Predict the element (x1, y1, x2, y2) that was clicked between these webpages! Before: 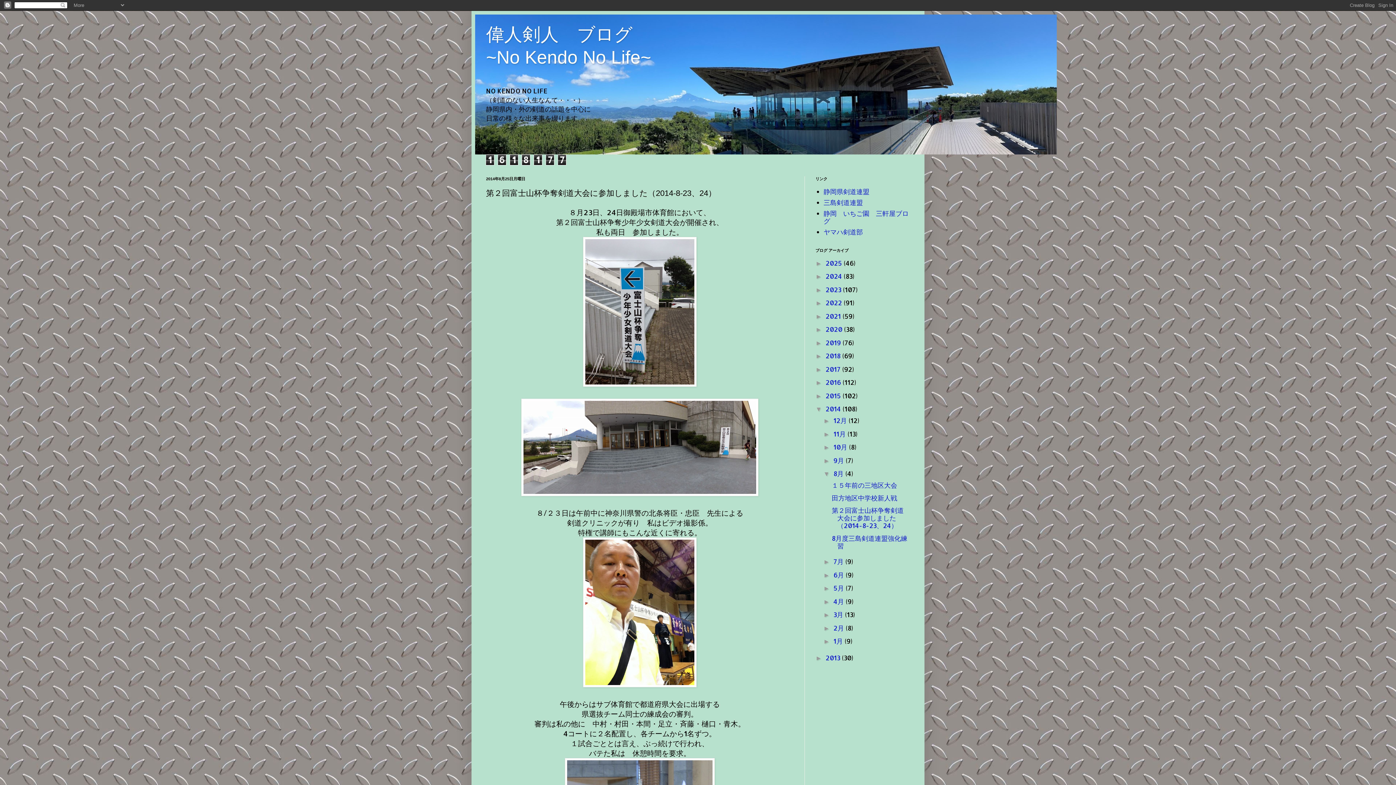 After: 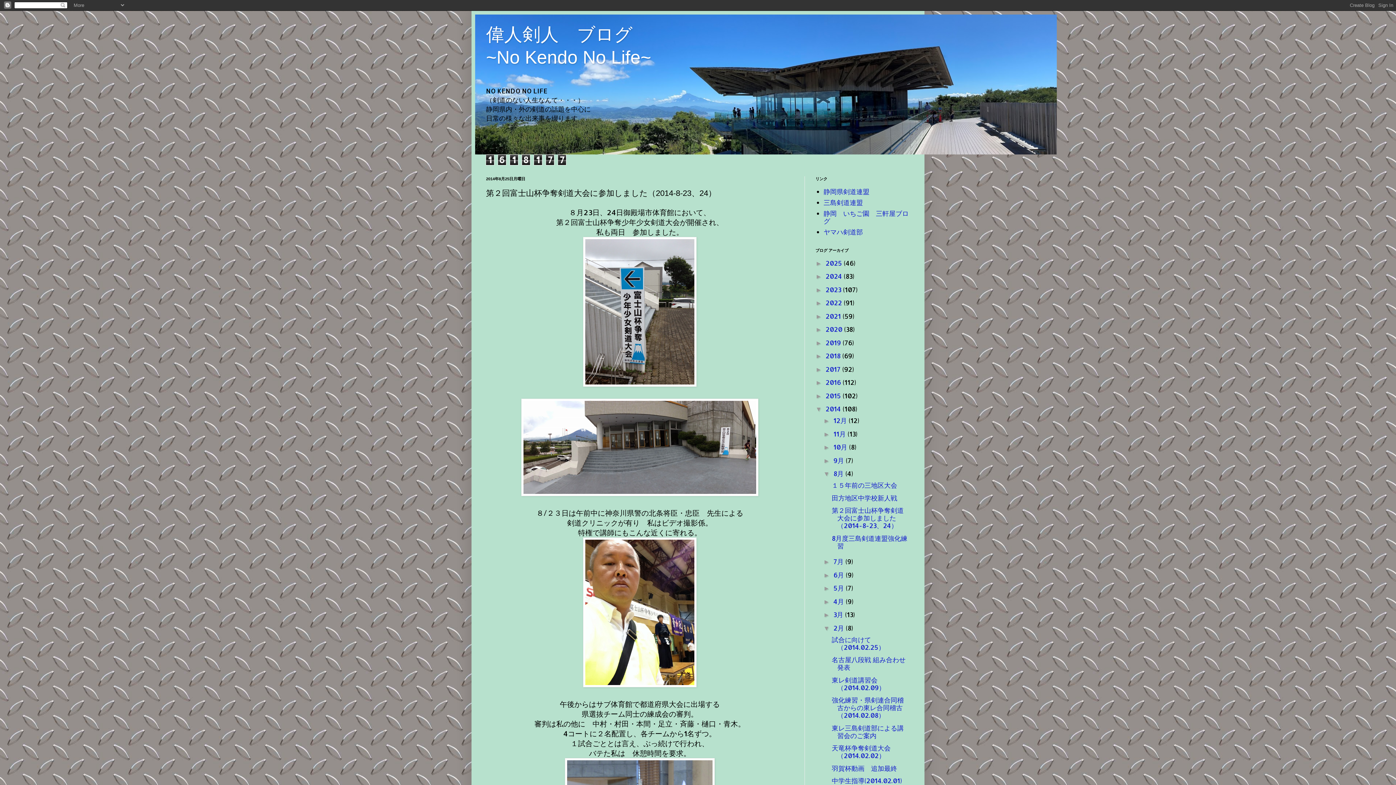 Action: label: ►   bbox: (823, 624, 833, 632)